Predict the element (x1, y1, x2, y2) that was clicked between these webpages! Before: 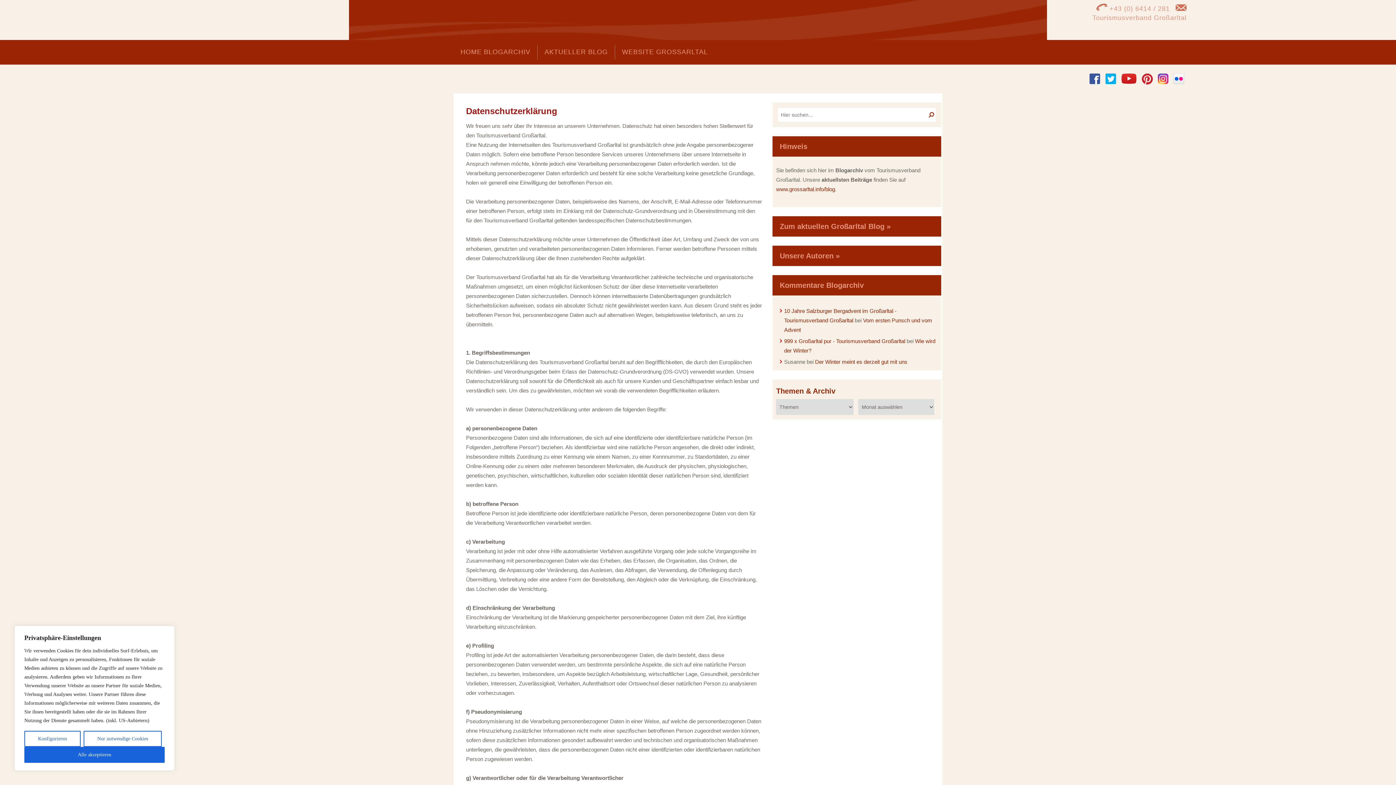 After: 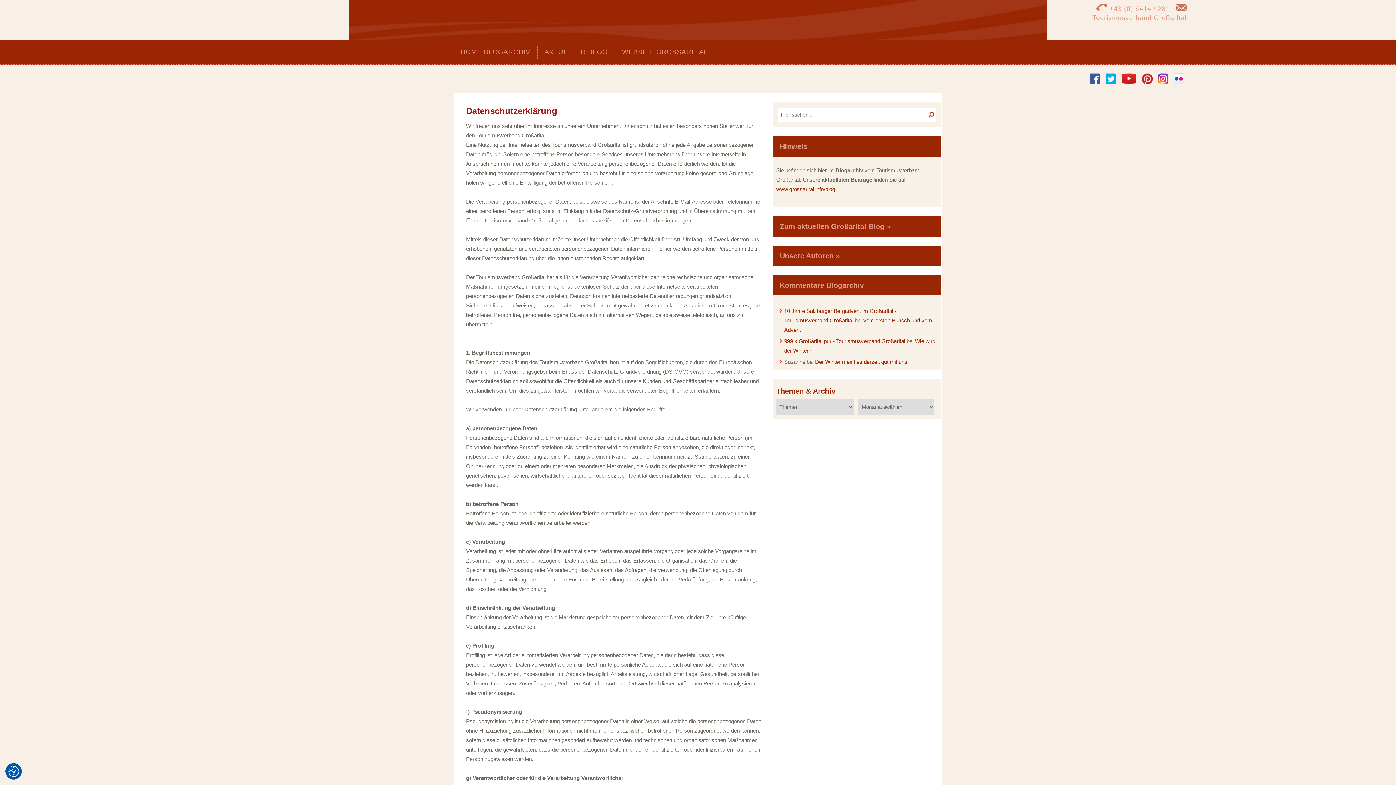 Action: label: Alle akzeptieren bbox: (24, 747, 164, 763)